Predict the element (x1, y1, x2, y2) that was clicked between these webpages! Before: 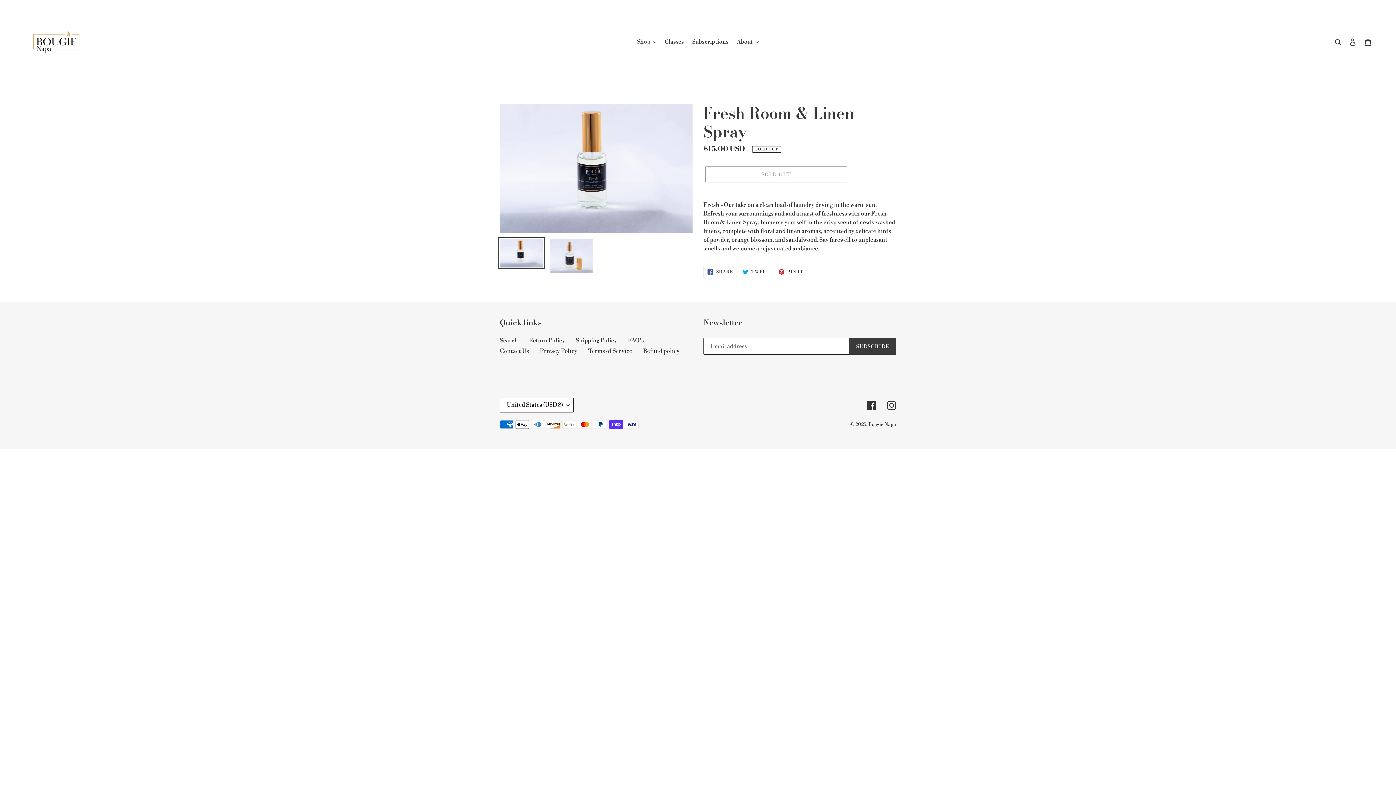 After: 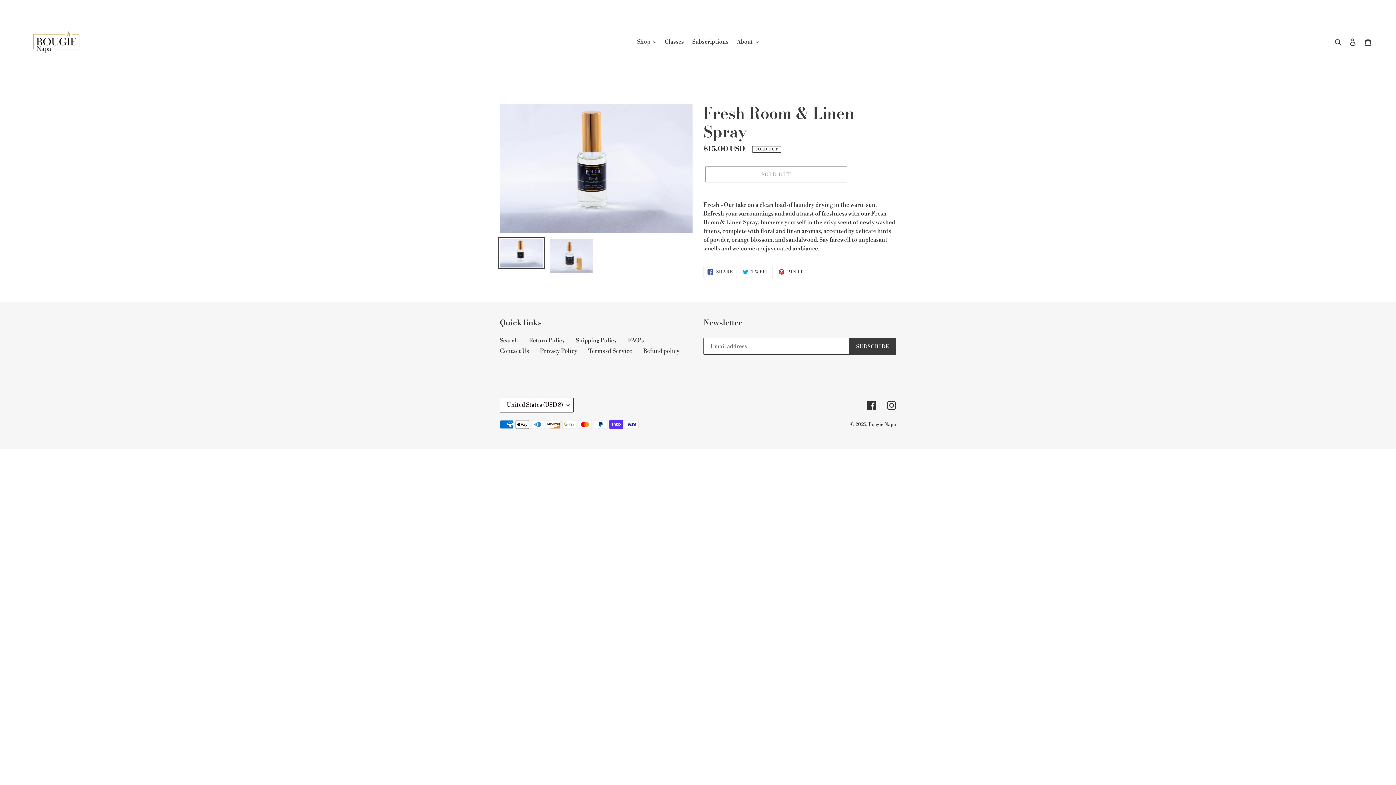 Action: label:  TWEET
TWEET ON TWITTER bbox: (738, 265, 772, 278)